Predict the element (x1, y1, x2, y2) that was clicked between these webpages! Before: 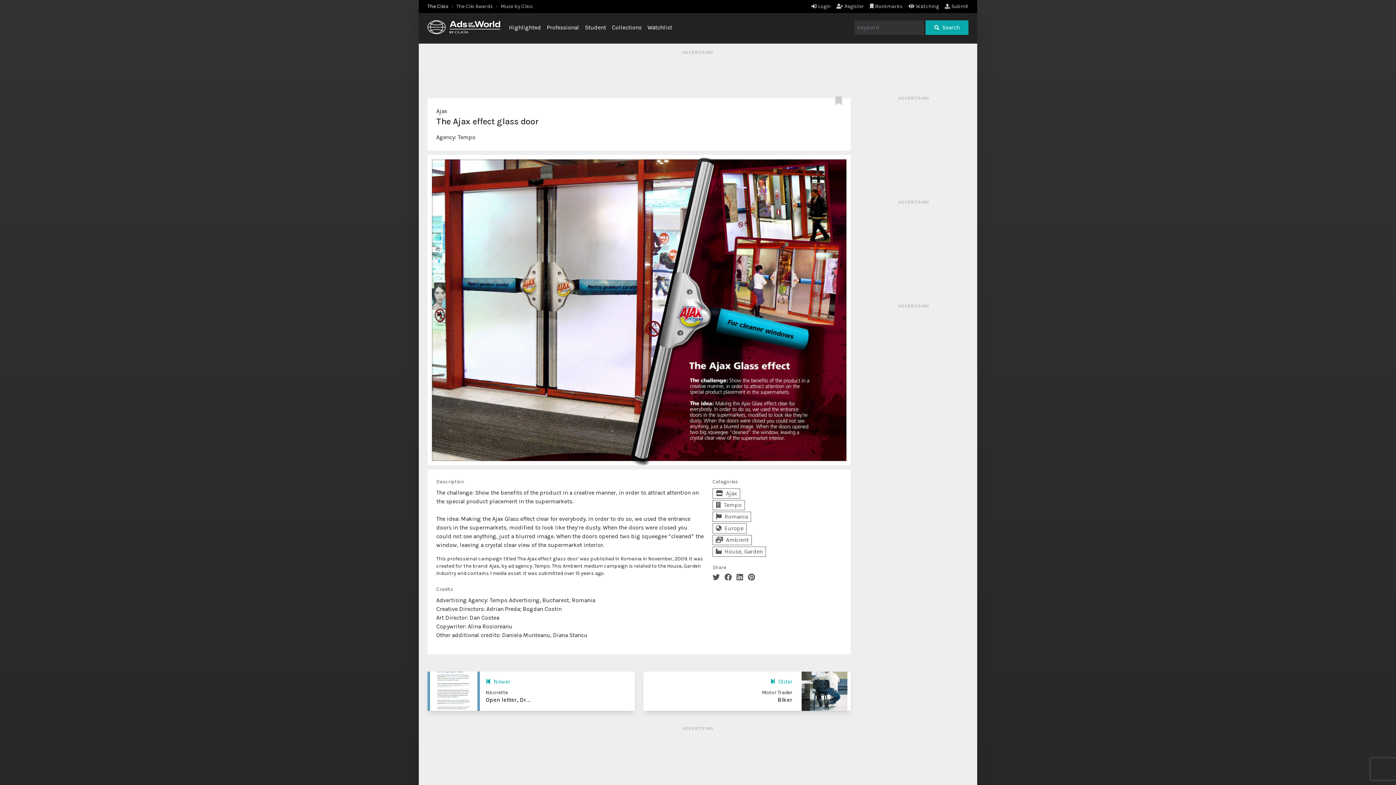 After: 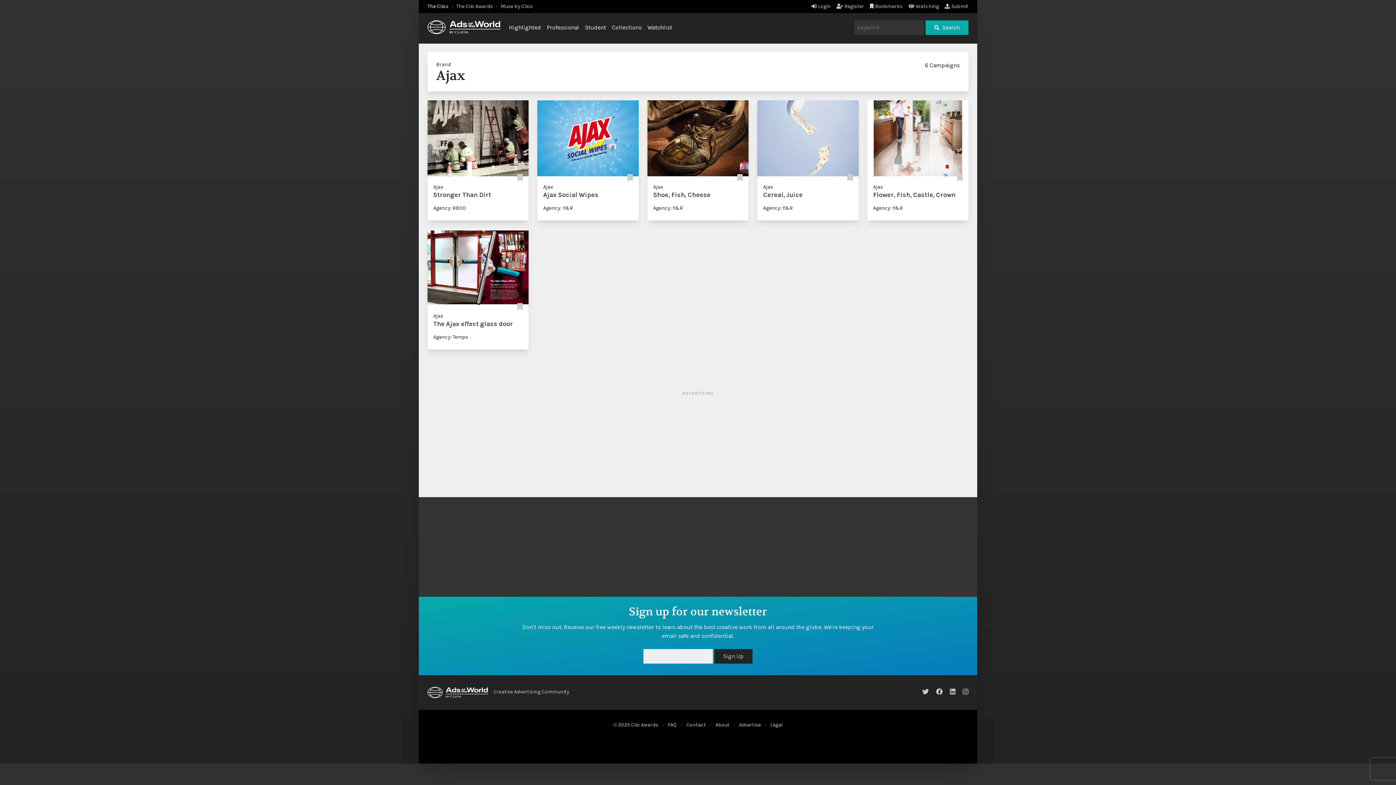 Action: label: Ajax bbox: (712, 488, 740, 498)